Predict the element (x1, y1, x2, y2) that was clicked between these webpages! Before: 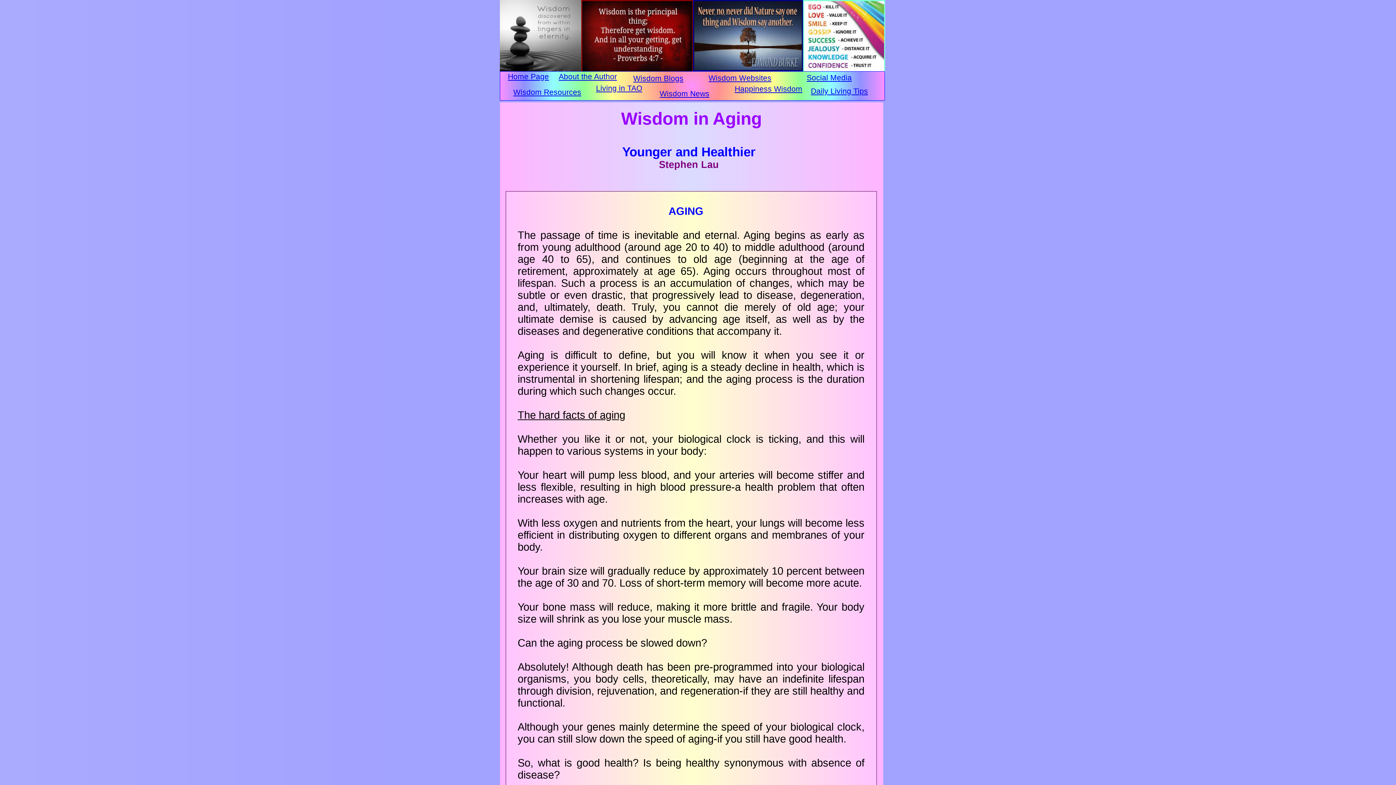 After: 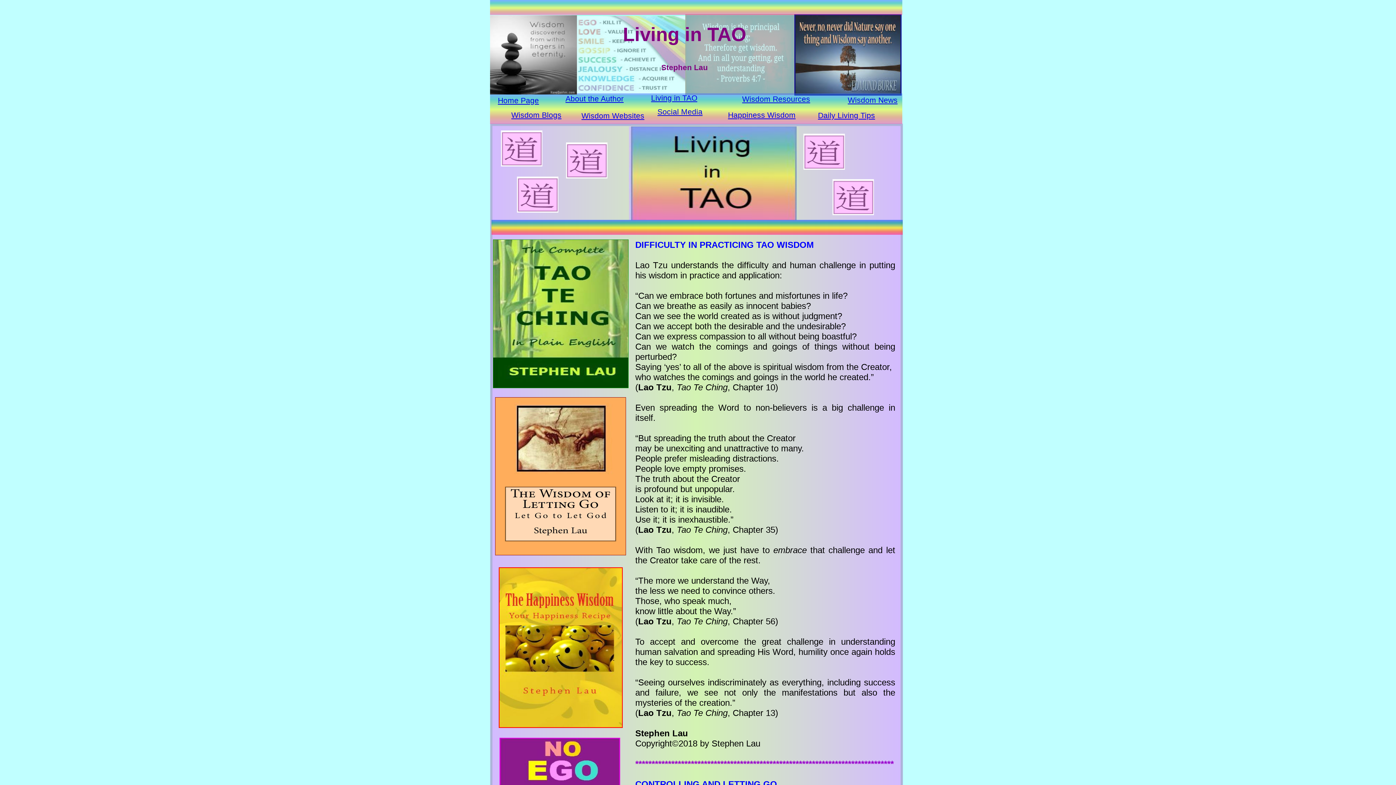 Action: bbox: (596, 84, 642, 92) label: Living in TAO